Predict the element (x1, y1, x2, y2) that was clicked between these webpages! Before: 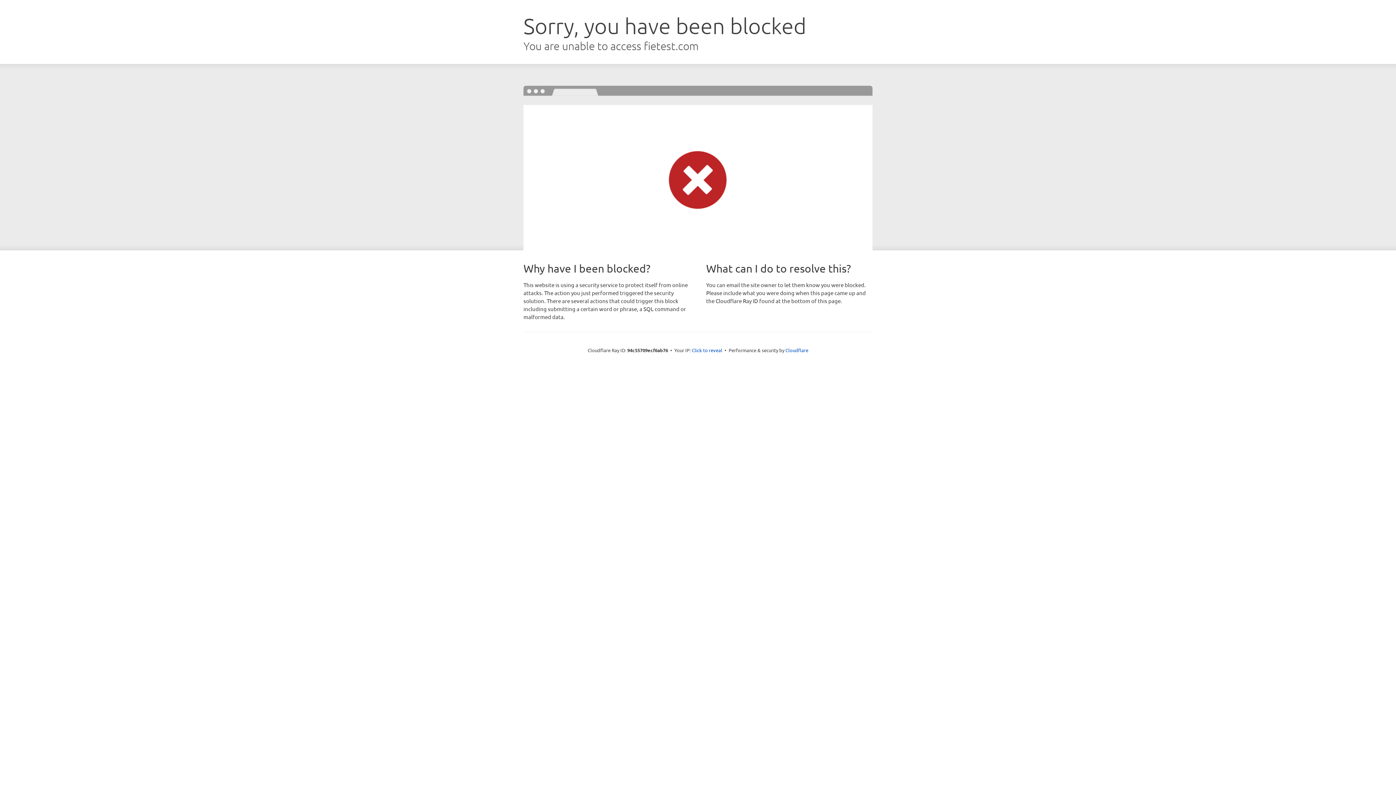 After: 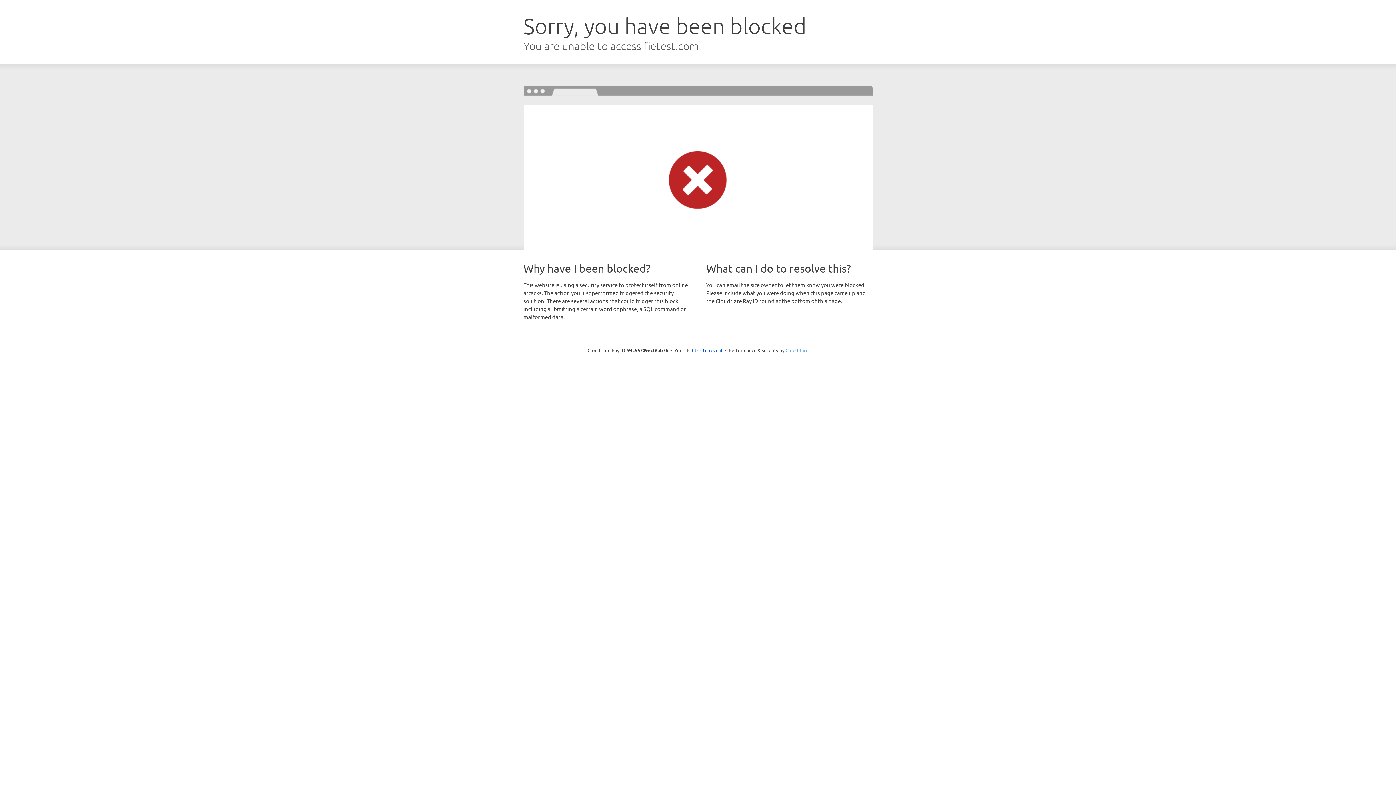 Action: bbox: (785, 347, 808, 353) label: Cloudflare